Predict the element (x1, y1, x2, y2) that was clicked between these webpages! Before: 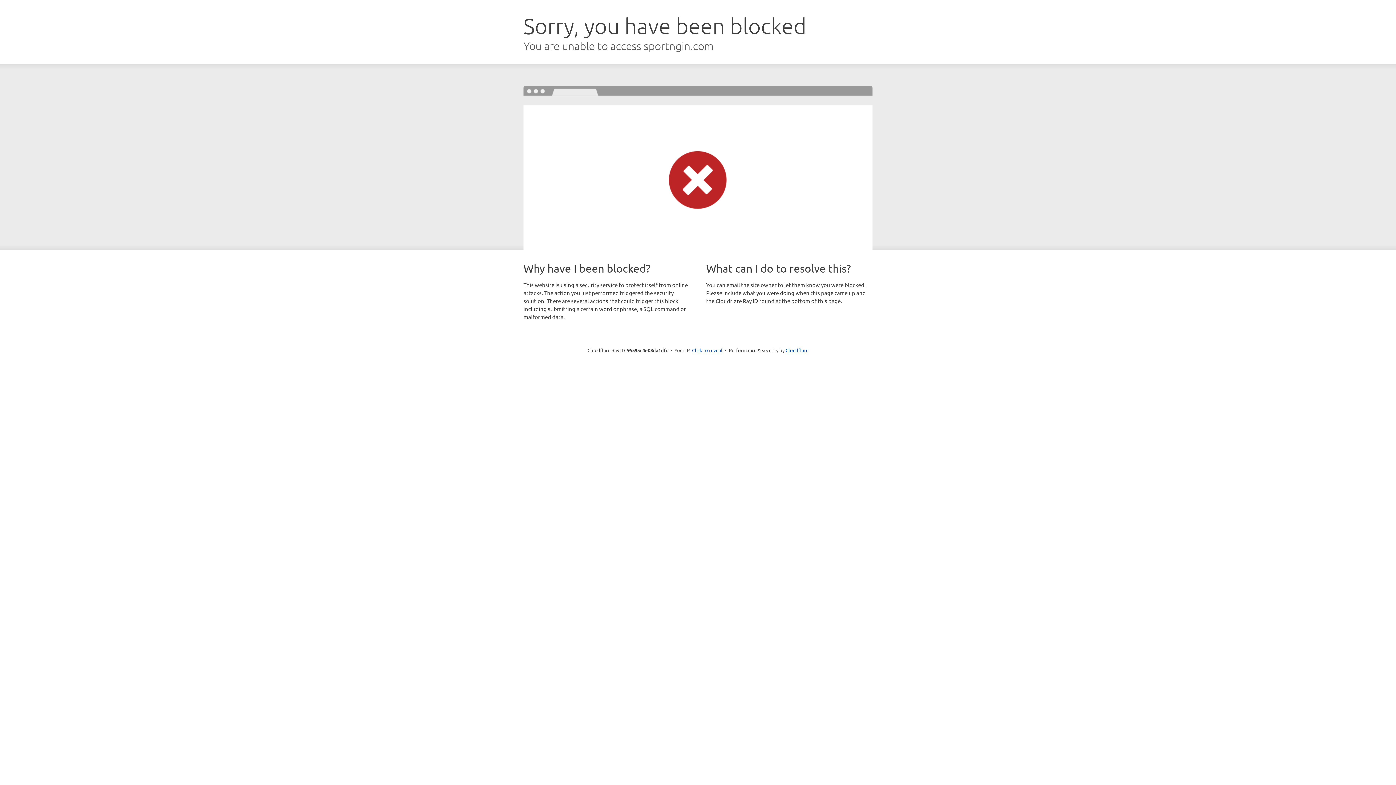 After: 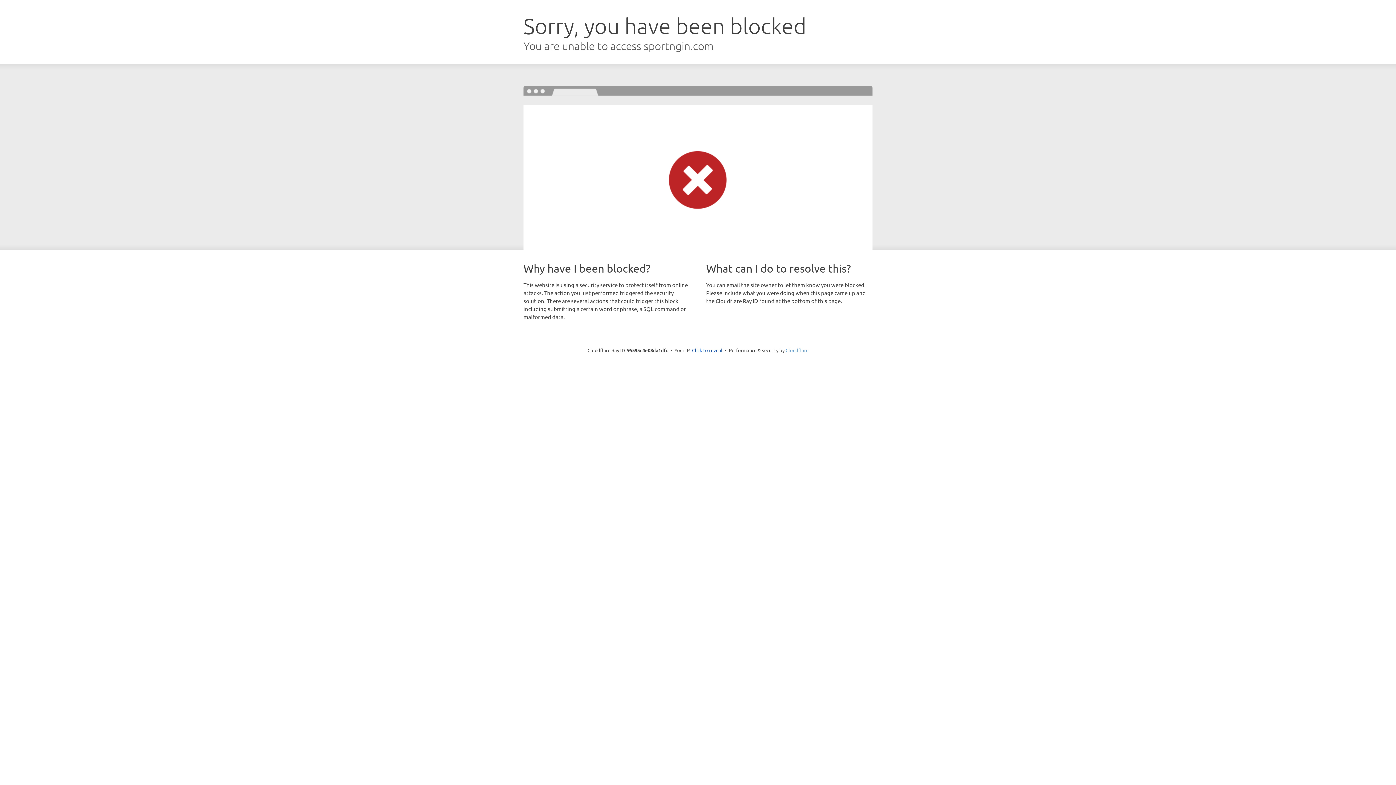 Action: label: Cloudflare bbox: (785, 347, 808, 353)